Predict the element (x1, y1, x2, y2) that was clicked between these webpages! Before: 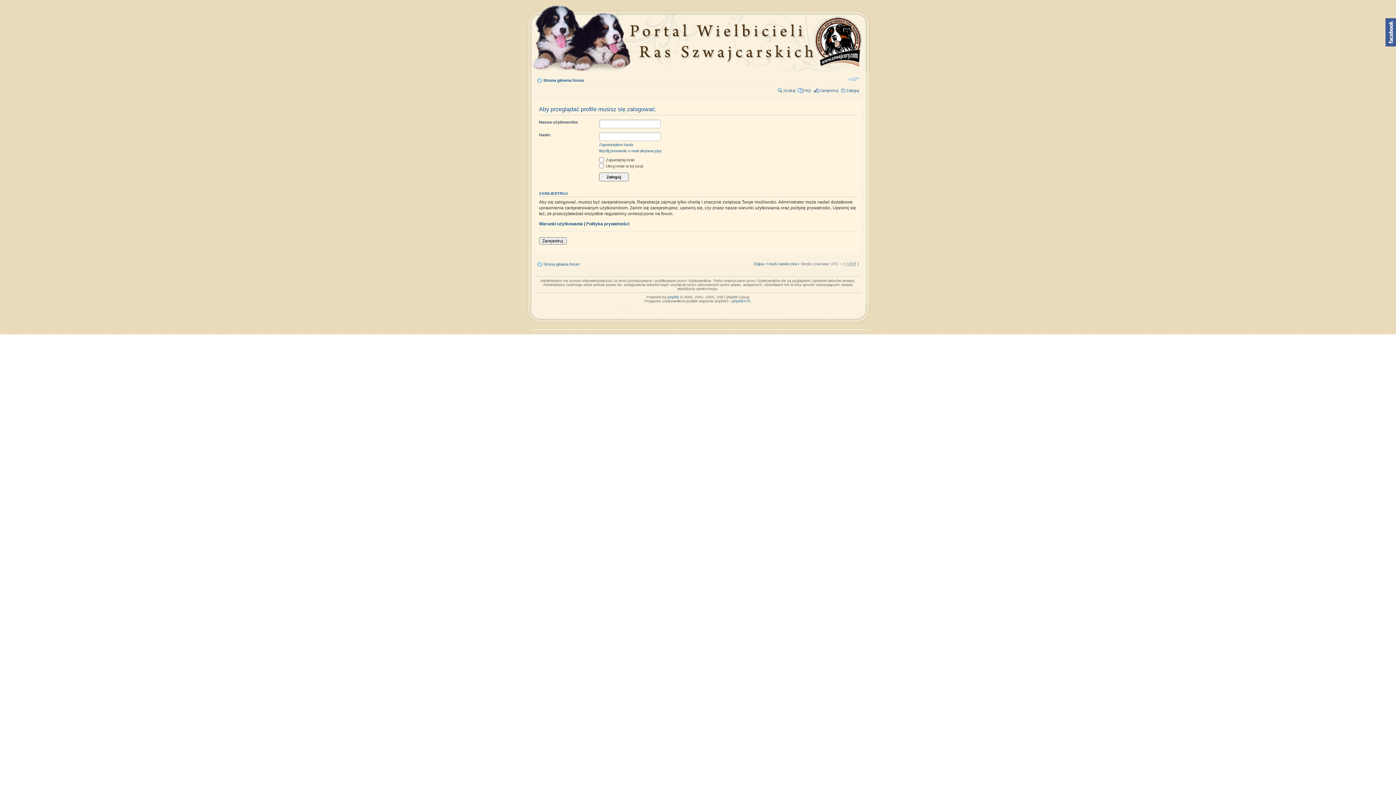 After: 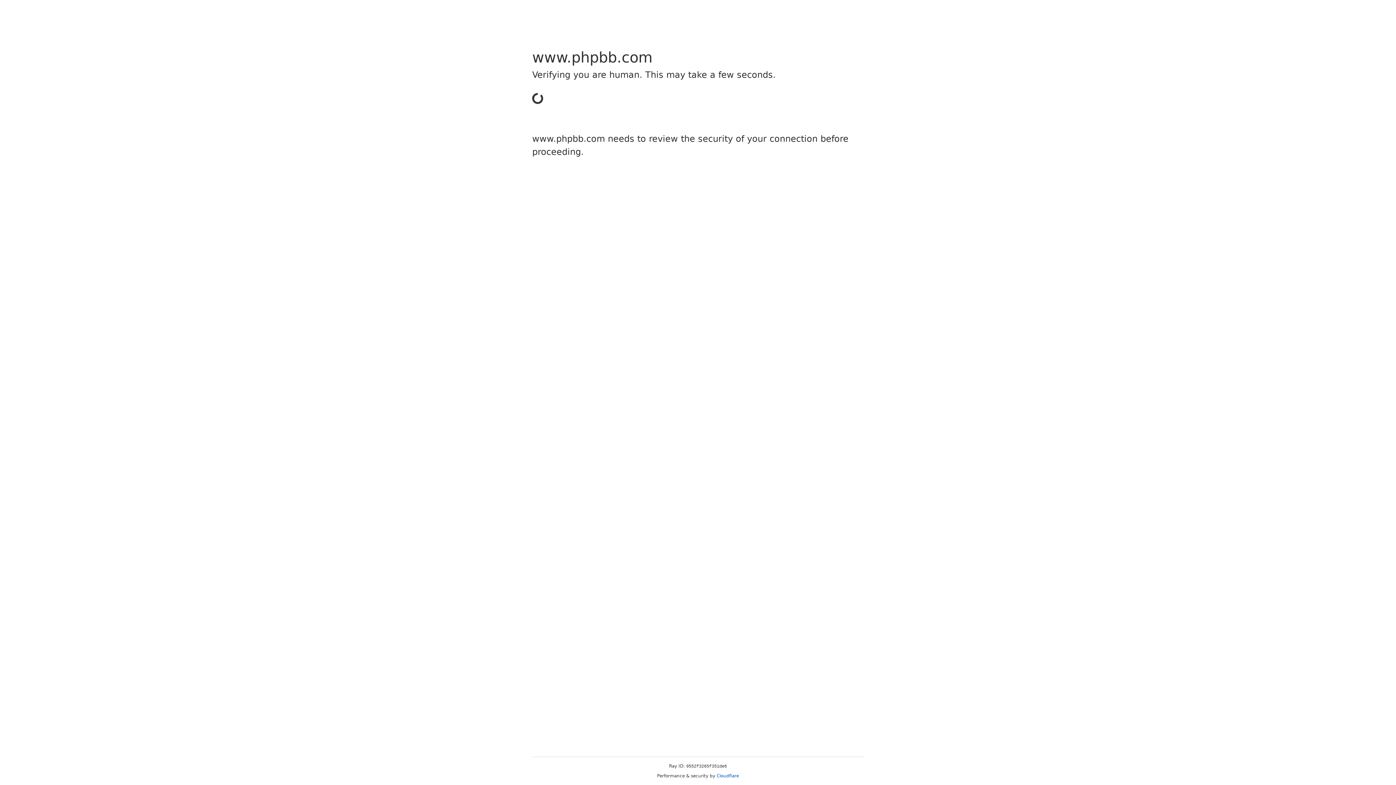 Action: bbox: (667, 295, 679, 299) label: phpBB